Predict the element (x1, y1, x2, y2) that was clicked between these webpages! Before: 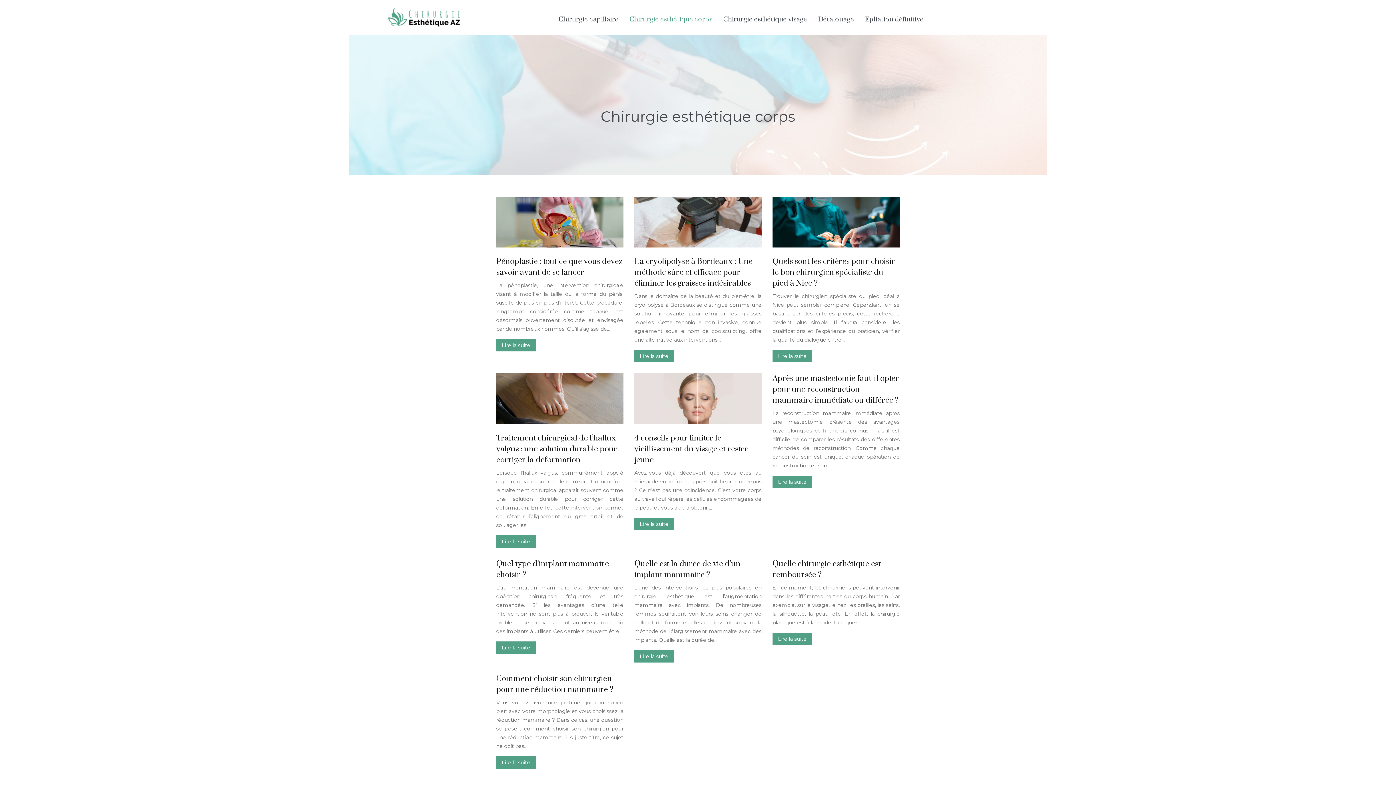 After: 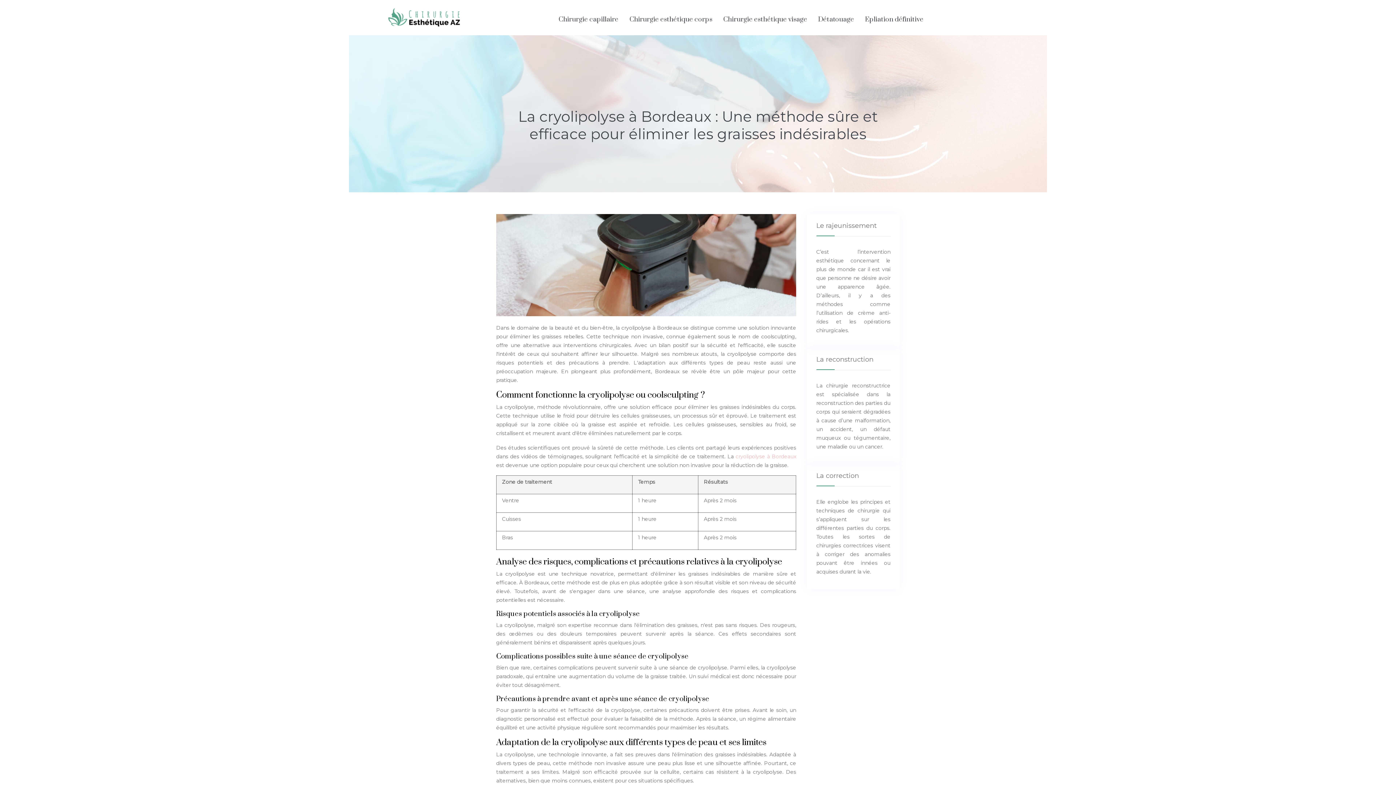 Action: label: Lire la suite bbox: (634, 350, 674, 362)